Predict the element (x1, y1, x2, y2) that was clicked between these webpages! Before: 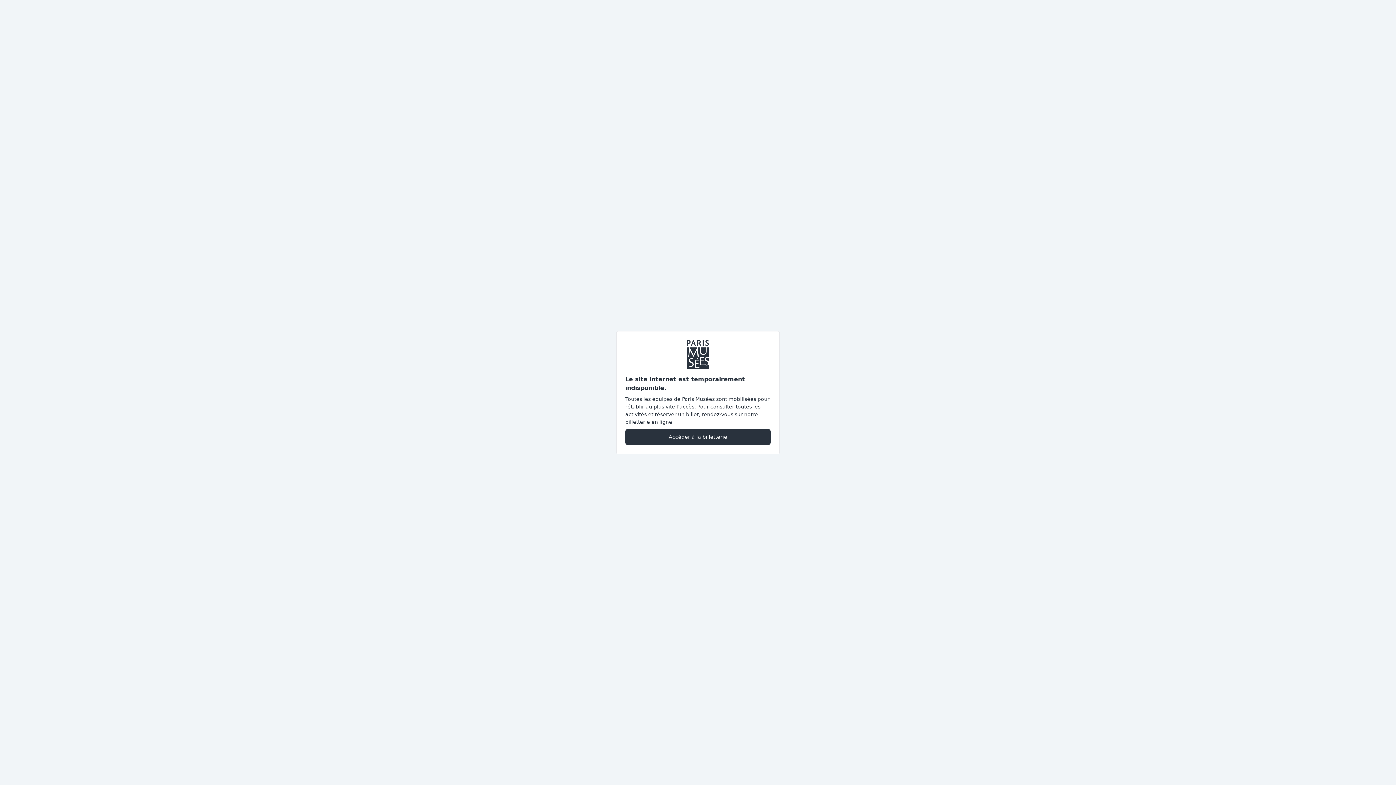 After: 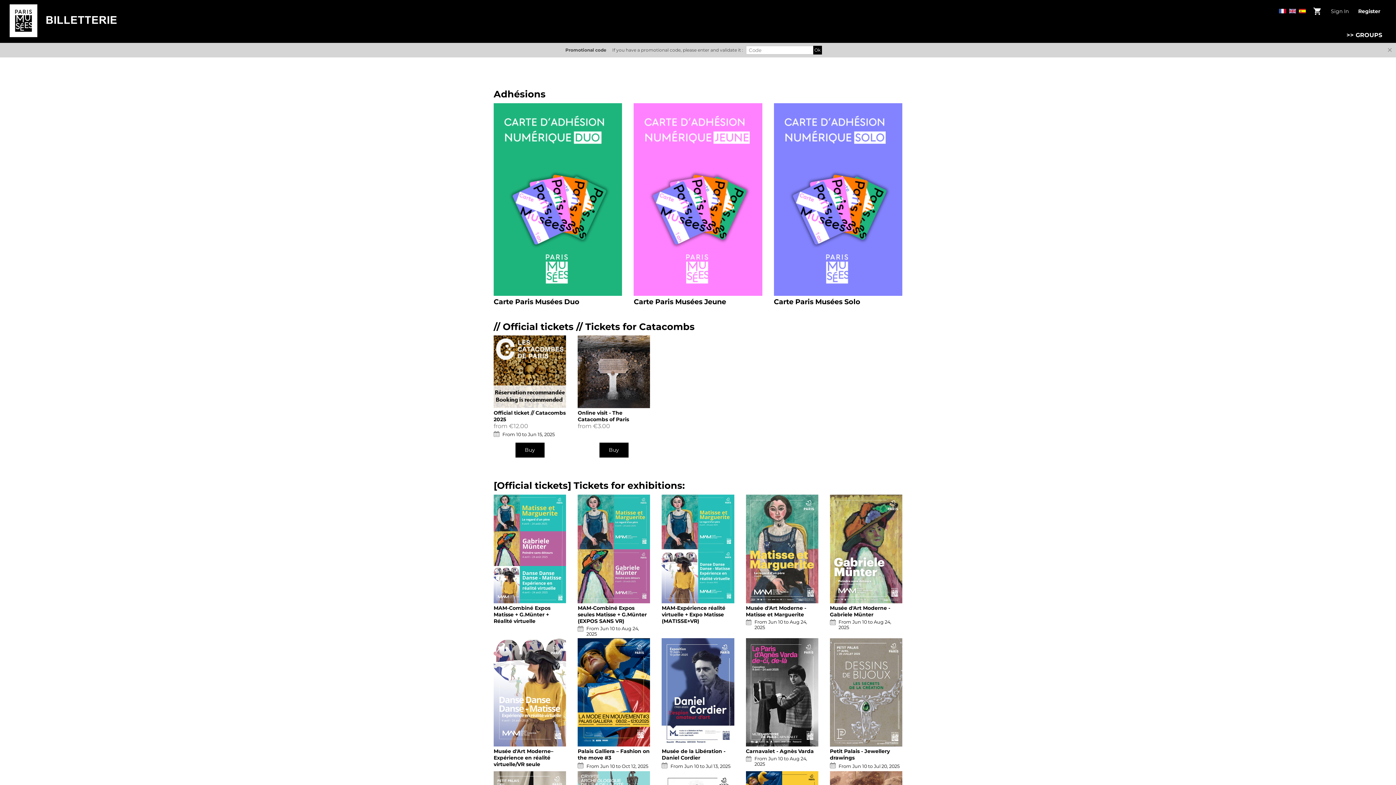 Action: bbox: (625, 428, 770, 445) label: Accéder à la billetterie